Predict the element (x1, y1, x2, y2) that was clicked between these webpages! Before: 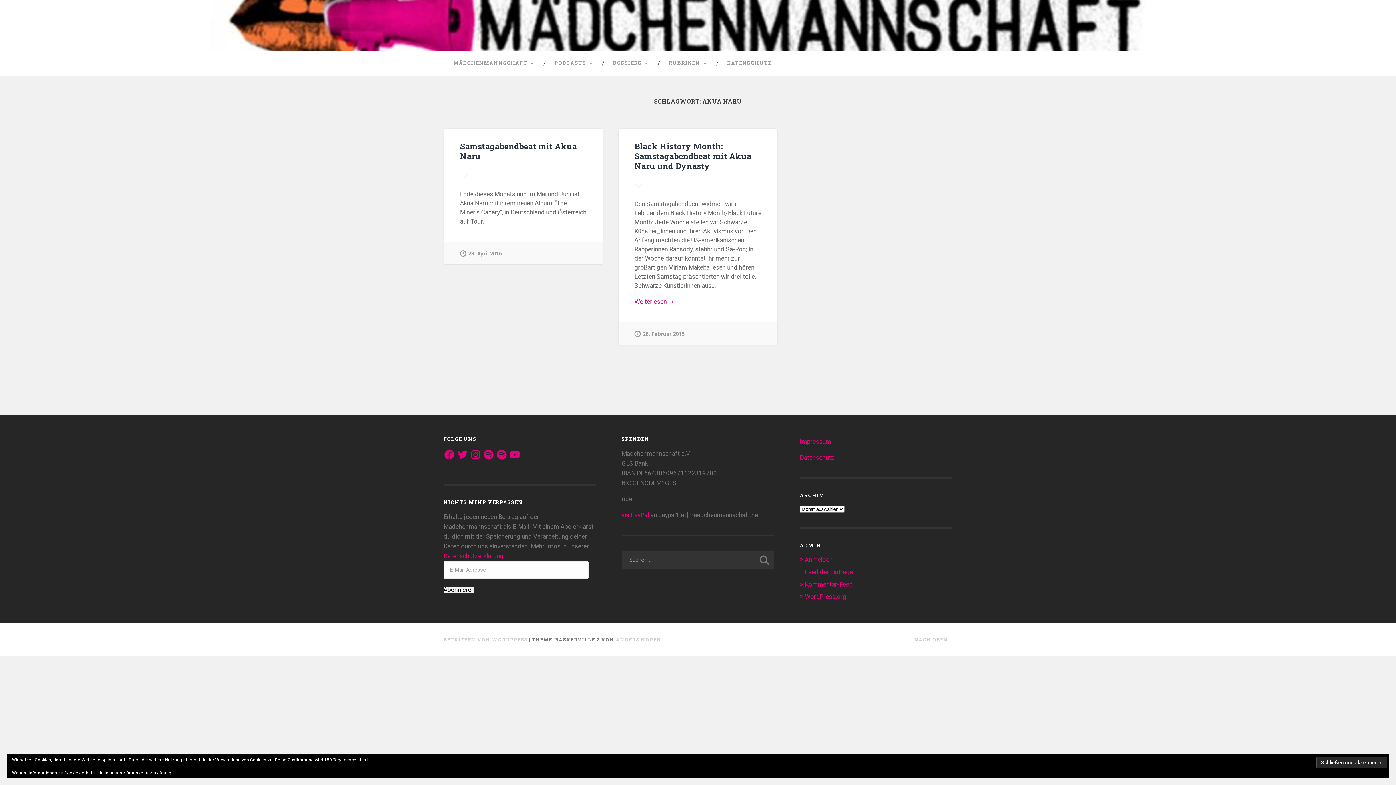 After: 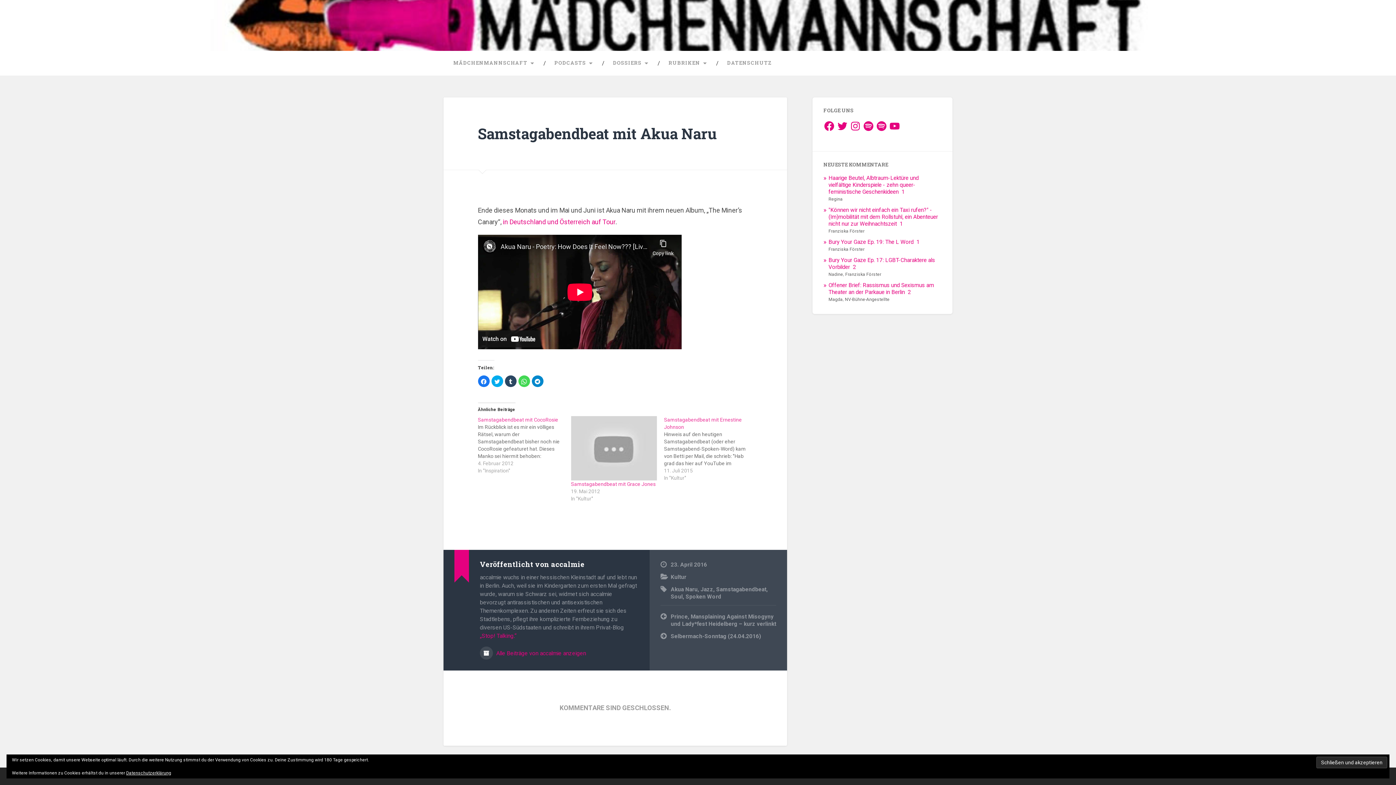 Action: bbox: (460, 140, 577, 161) label: Samstagabendbeat mit Akua Naru